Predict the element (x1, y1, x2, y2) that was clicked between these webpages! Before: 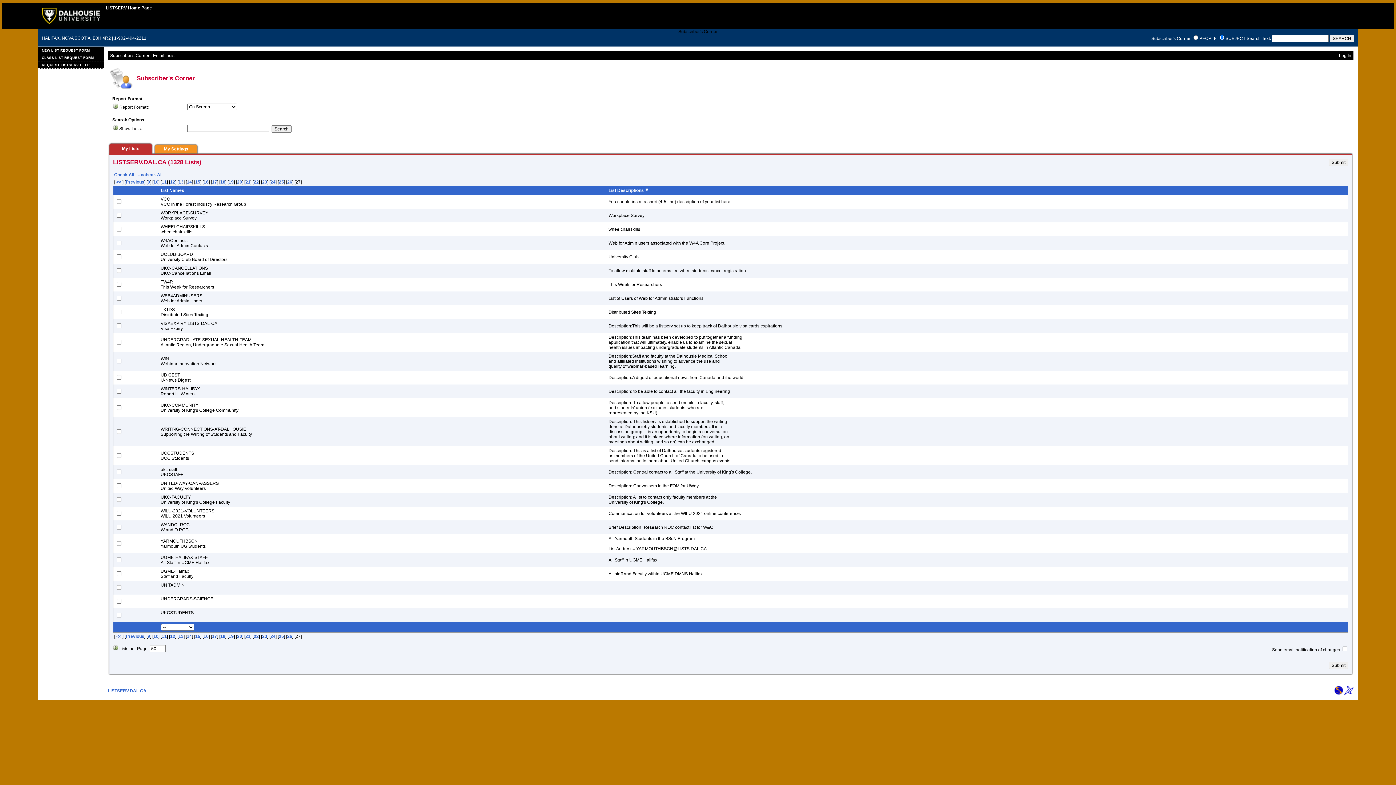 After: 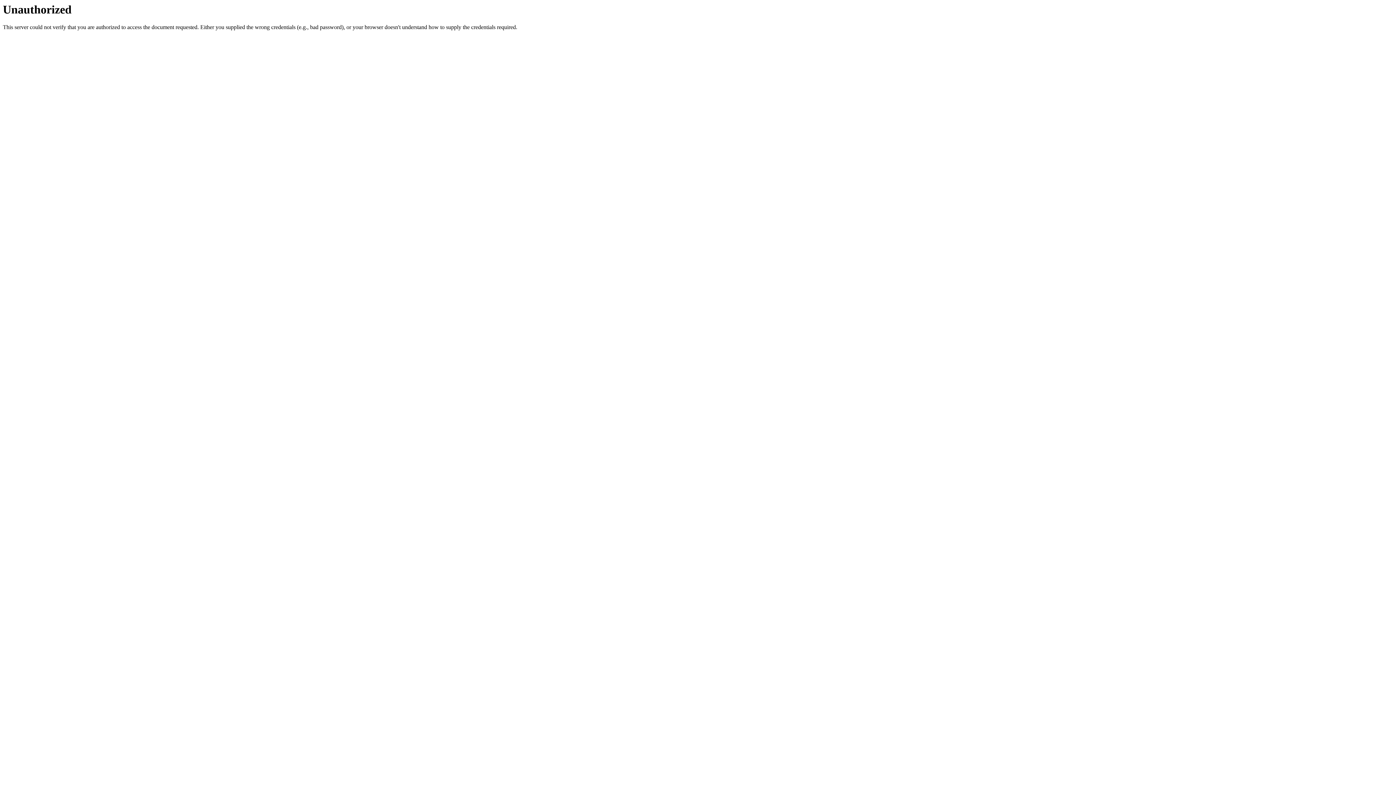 Action: bbox: (38, 46, 103, 54) label: NEW LIST REQUEST FORM